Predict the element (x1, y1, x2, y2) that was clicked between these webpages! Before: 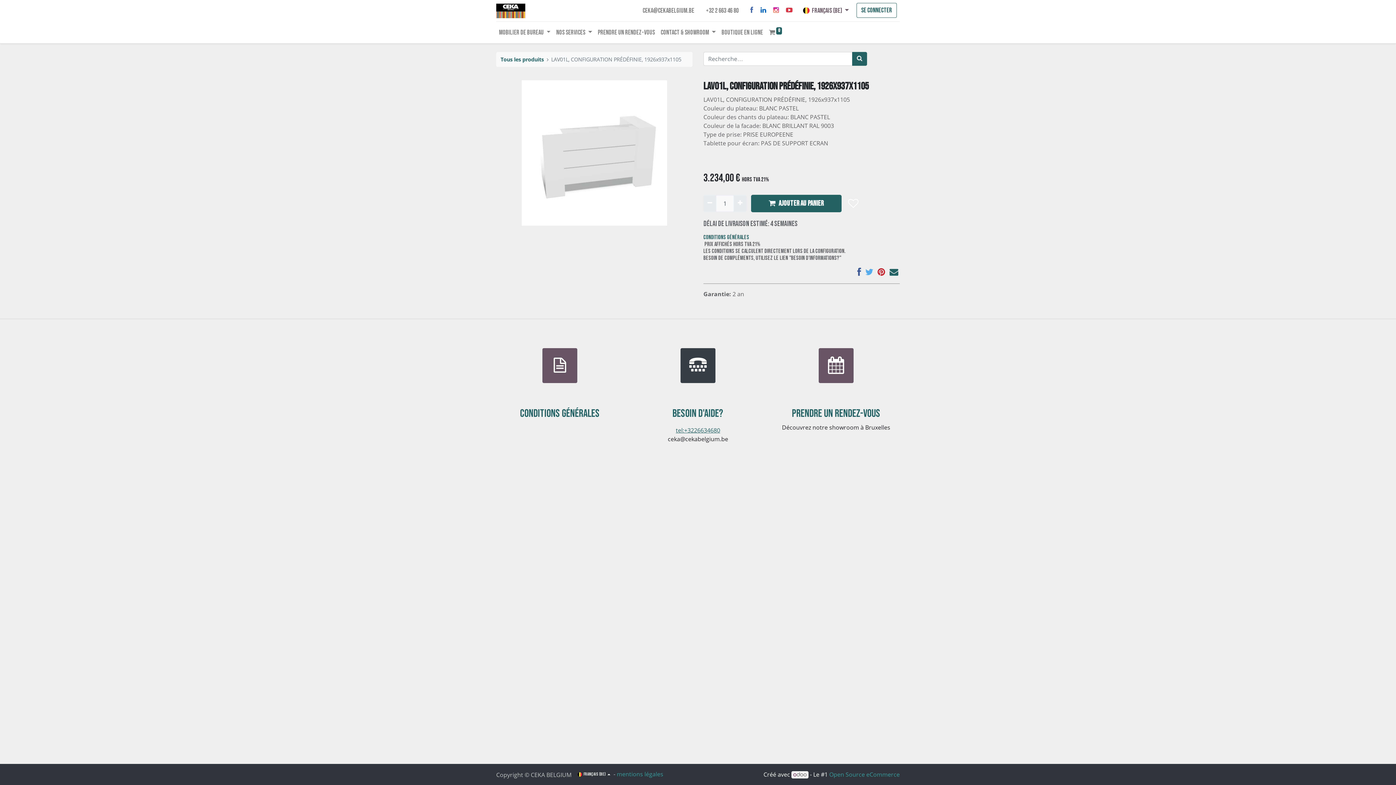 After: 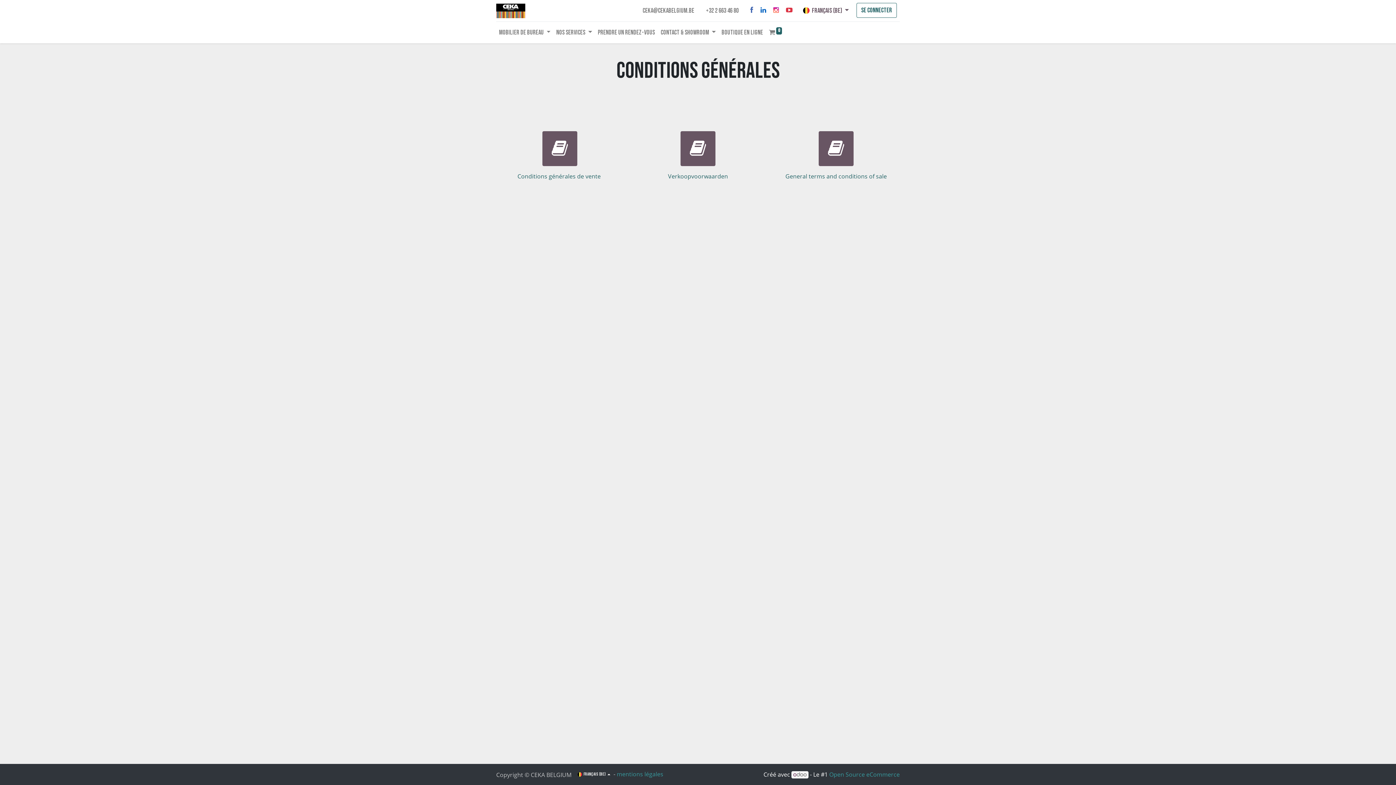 Action: bbox: (703, 219, 749, 226) label: Conditions générales